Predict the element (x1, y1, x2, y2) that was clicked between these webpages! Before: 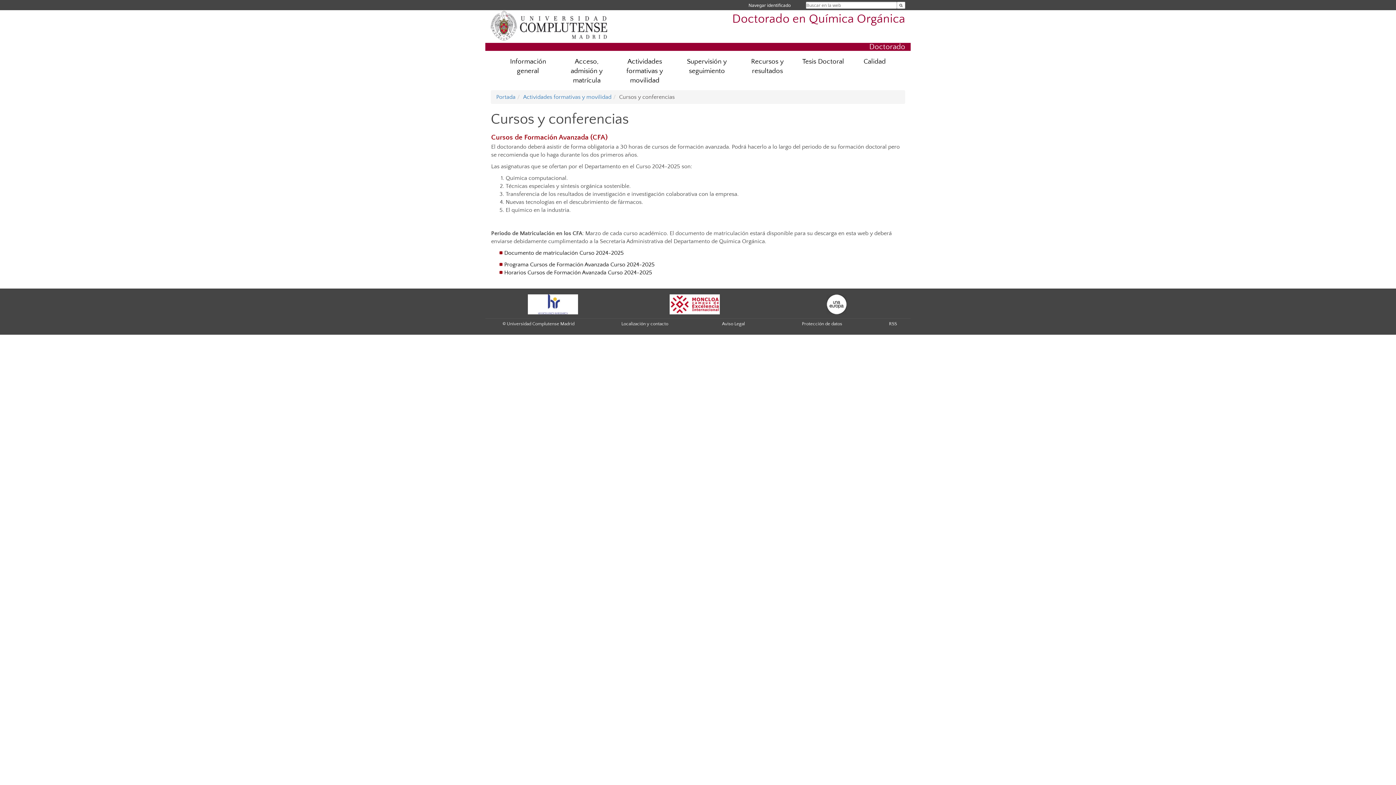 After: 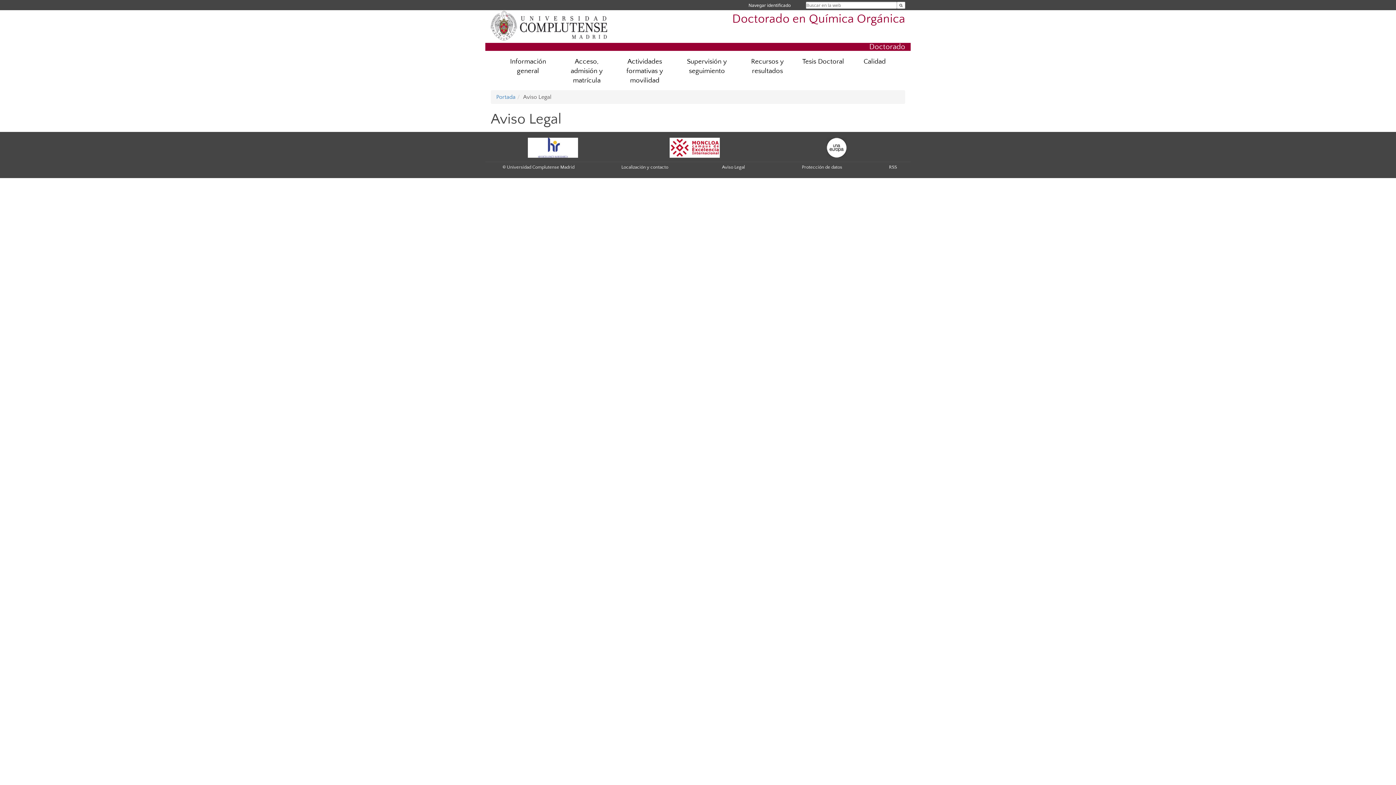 Action: label: Aviso Legal bbox: (722, 321, 745, 326)